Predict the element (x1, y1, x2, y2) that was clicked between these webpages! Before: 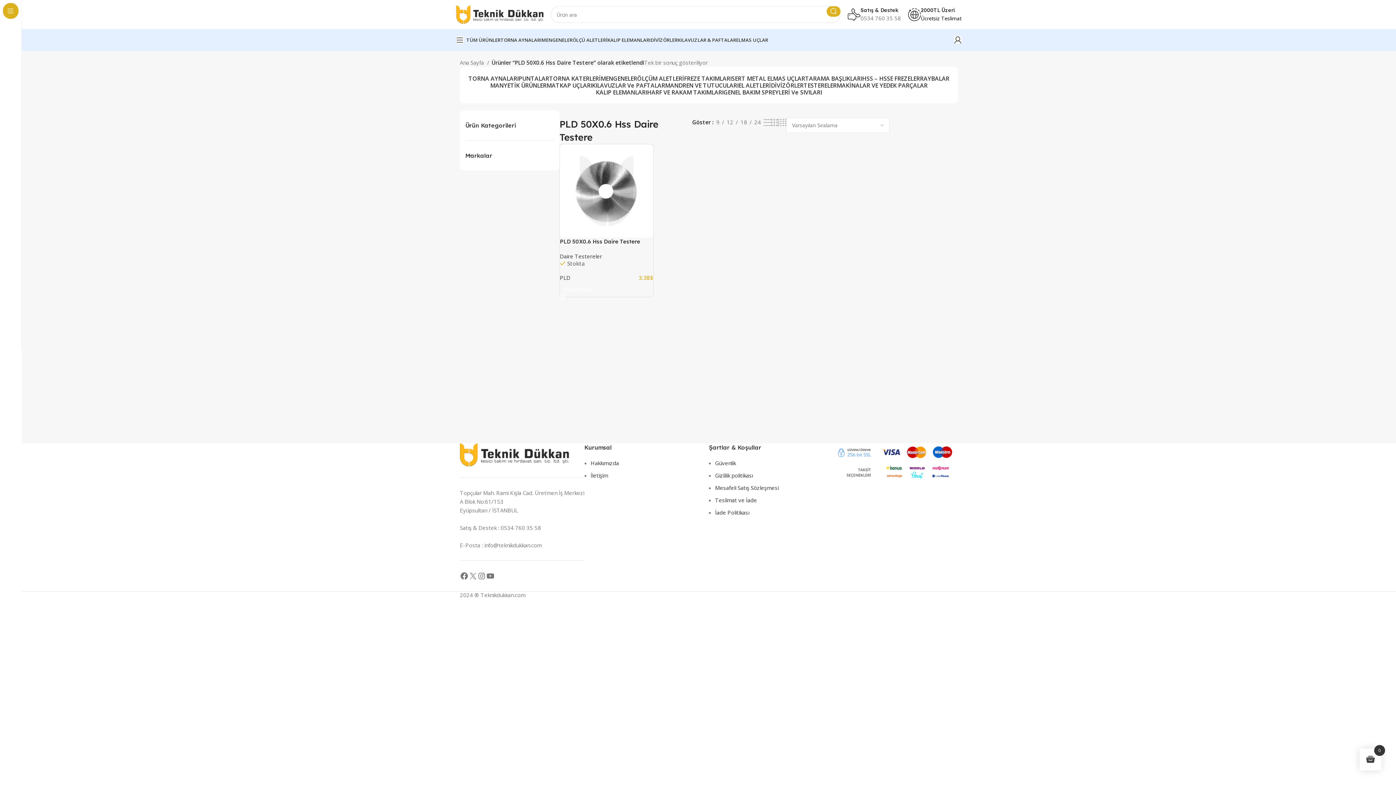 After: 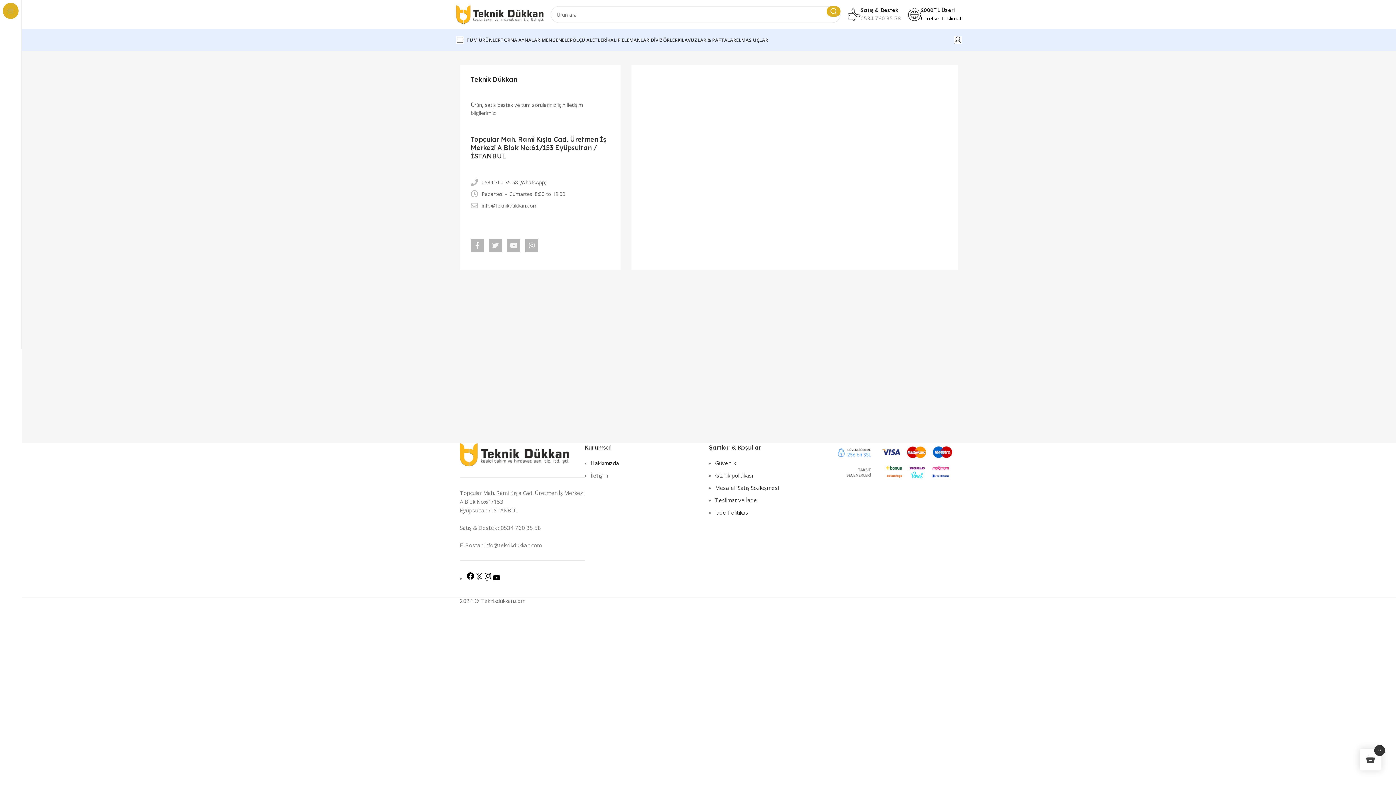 Action: label: İletişim bbox: (590, 472, 608, 479)